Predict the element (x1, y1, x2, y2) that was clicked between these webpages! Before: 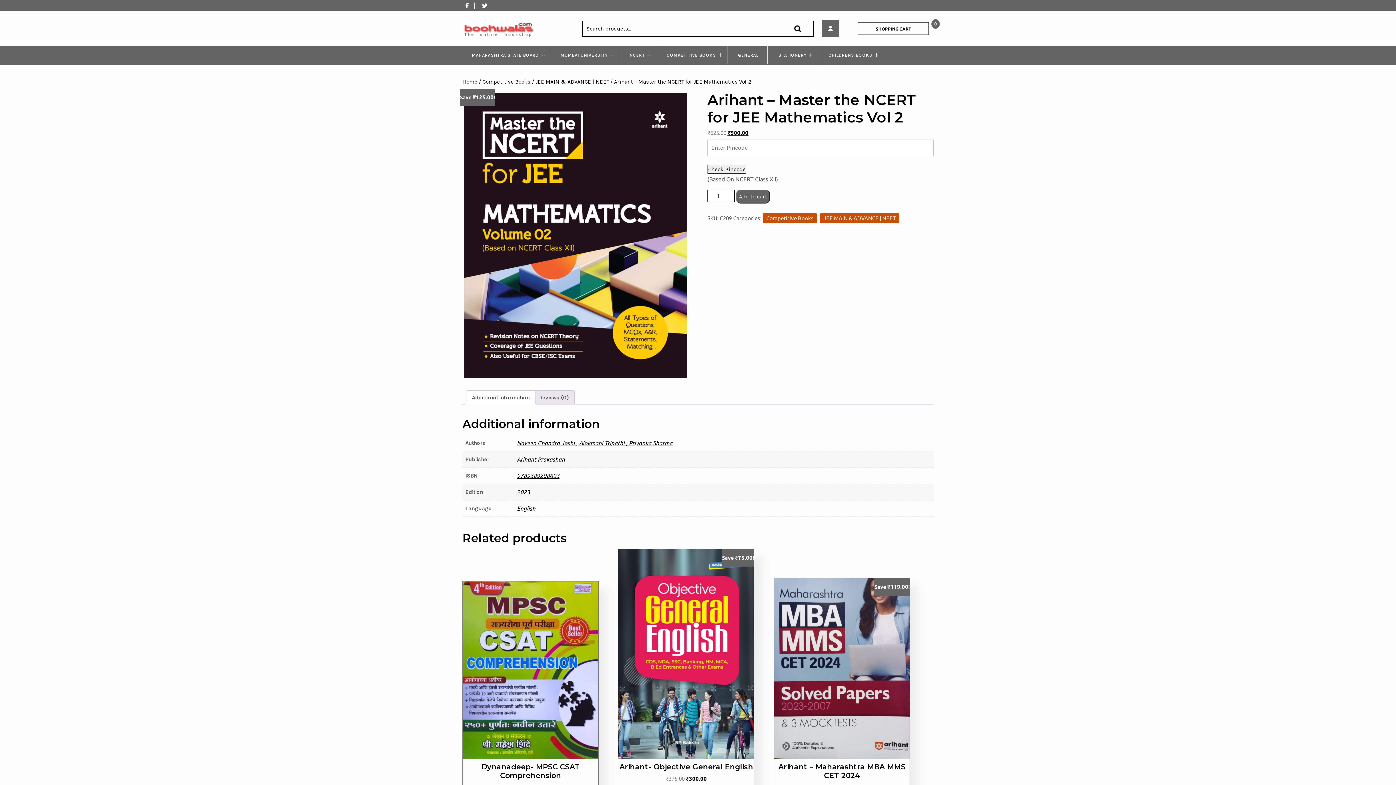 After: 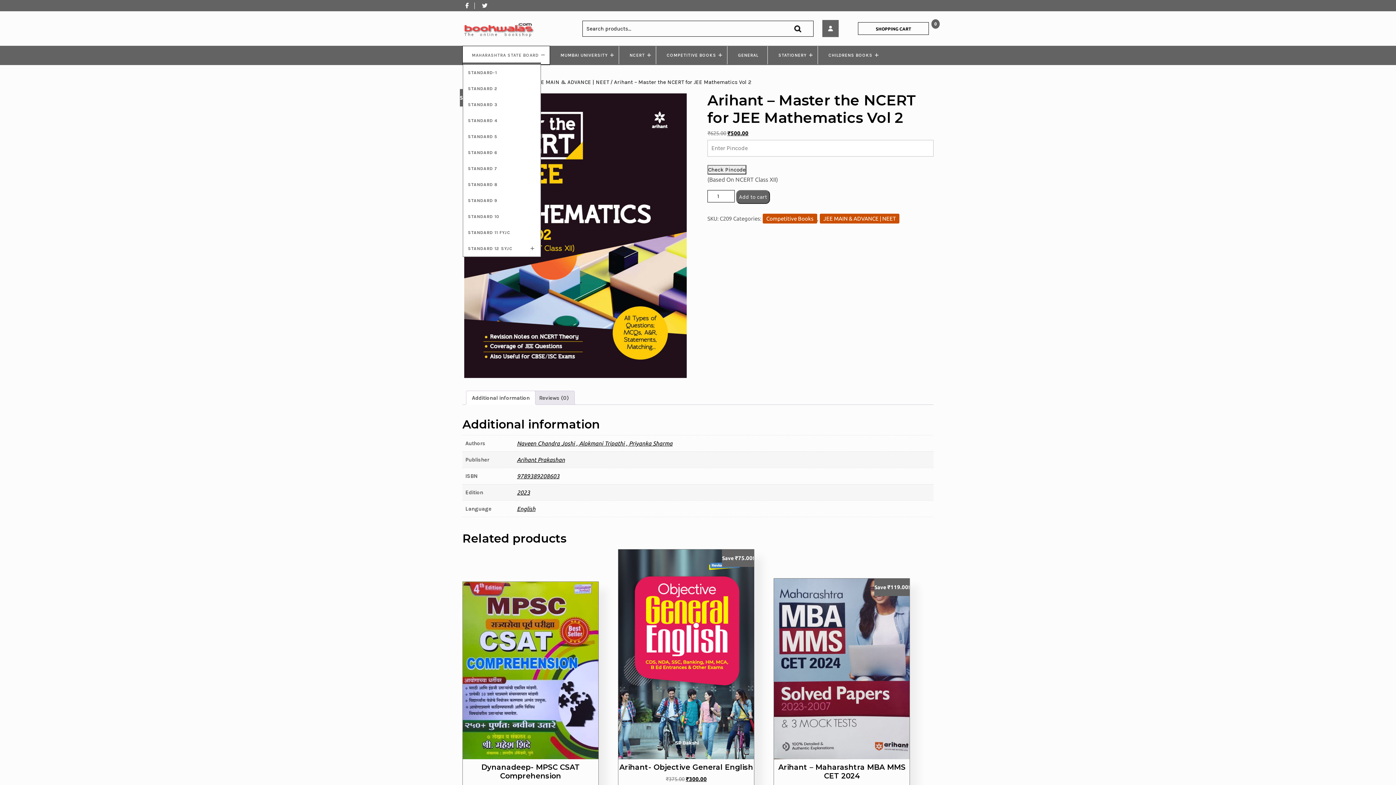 Action: bbox: (462, 46, 549, 64) label: MAHARASHTRA STATE BOARD